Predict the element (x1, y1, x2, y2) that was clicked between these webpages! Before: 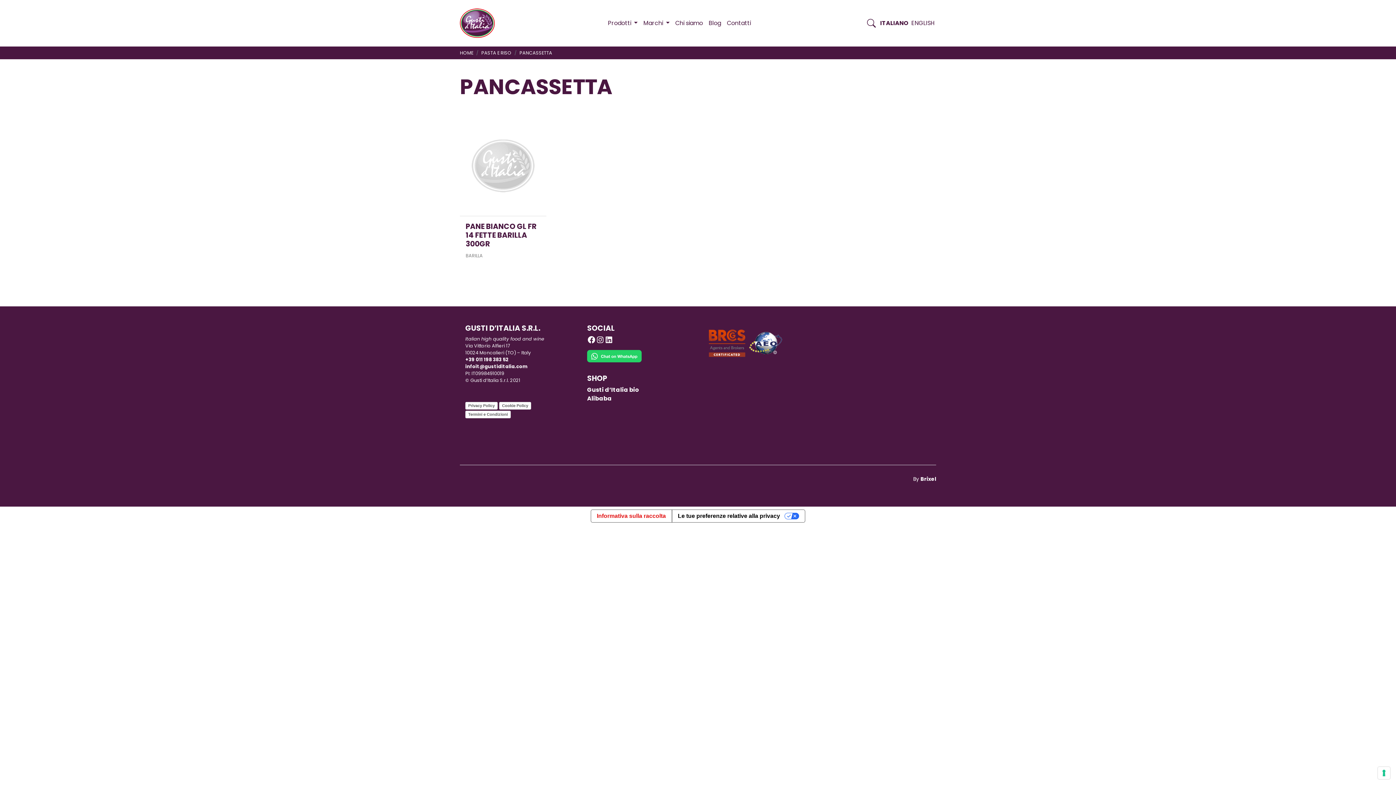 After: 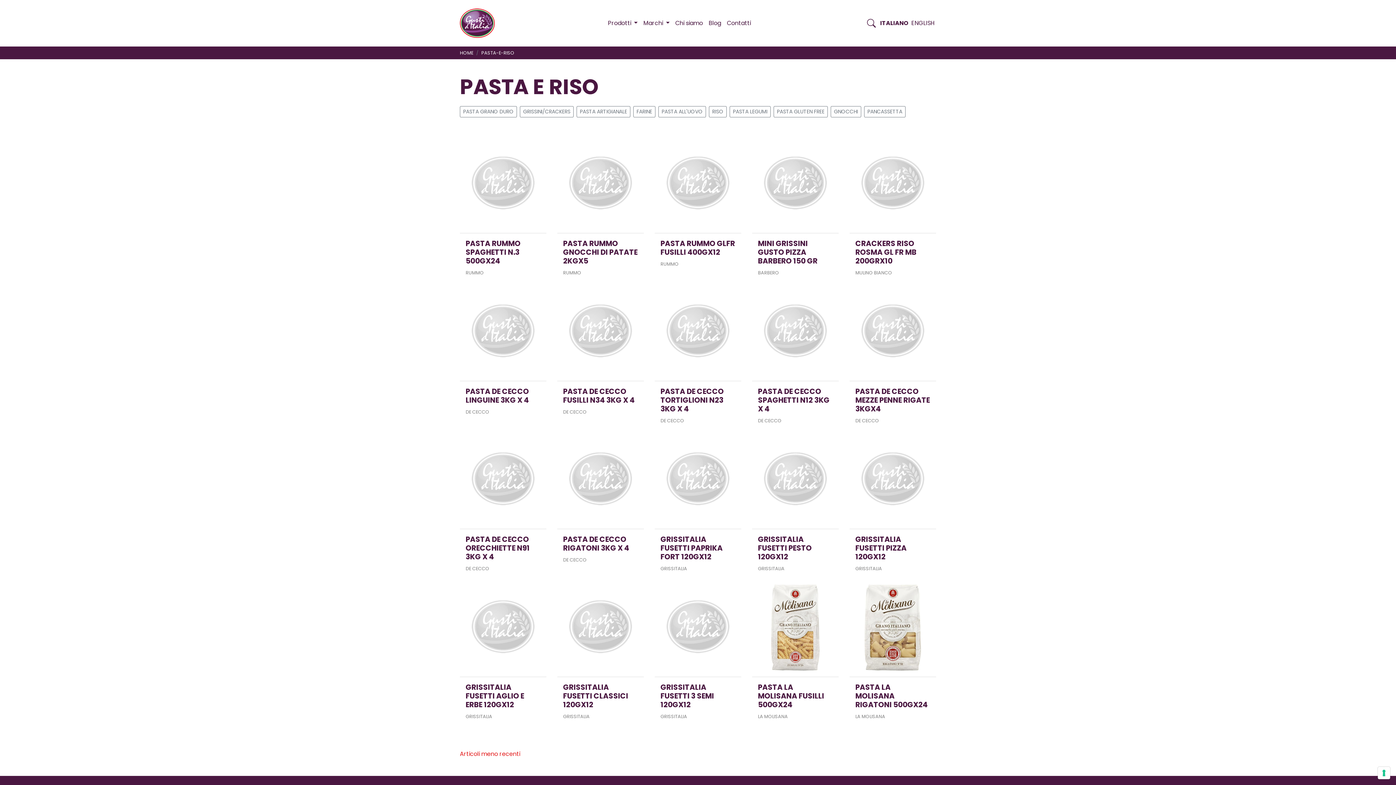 Action: bbox: (481, 49, 511, 56) label: PASTA E RISO